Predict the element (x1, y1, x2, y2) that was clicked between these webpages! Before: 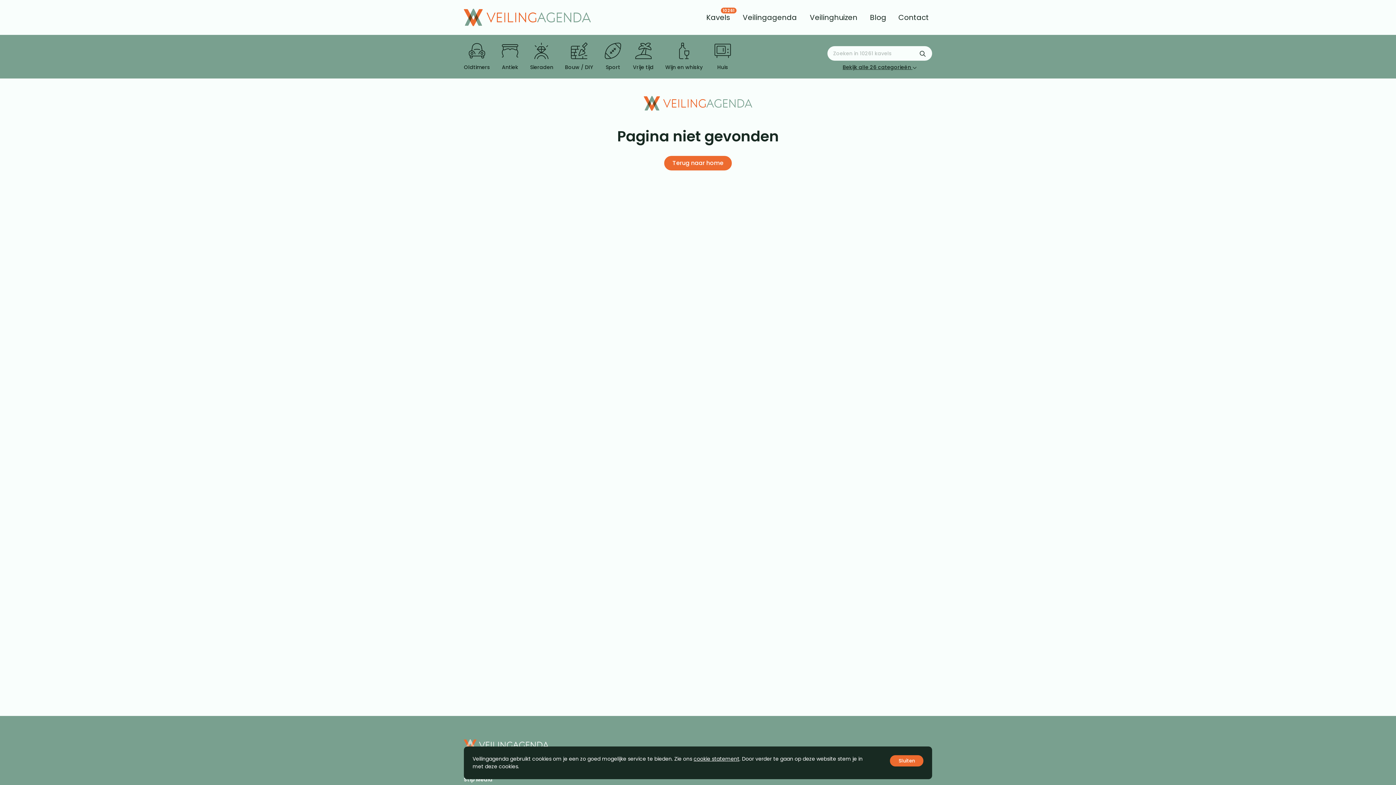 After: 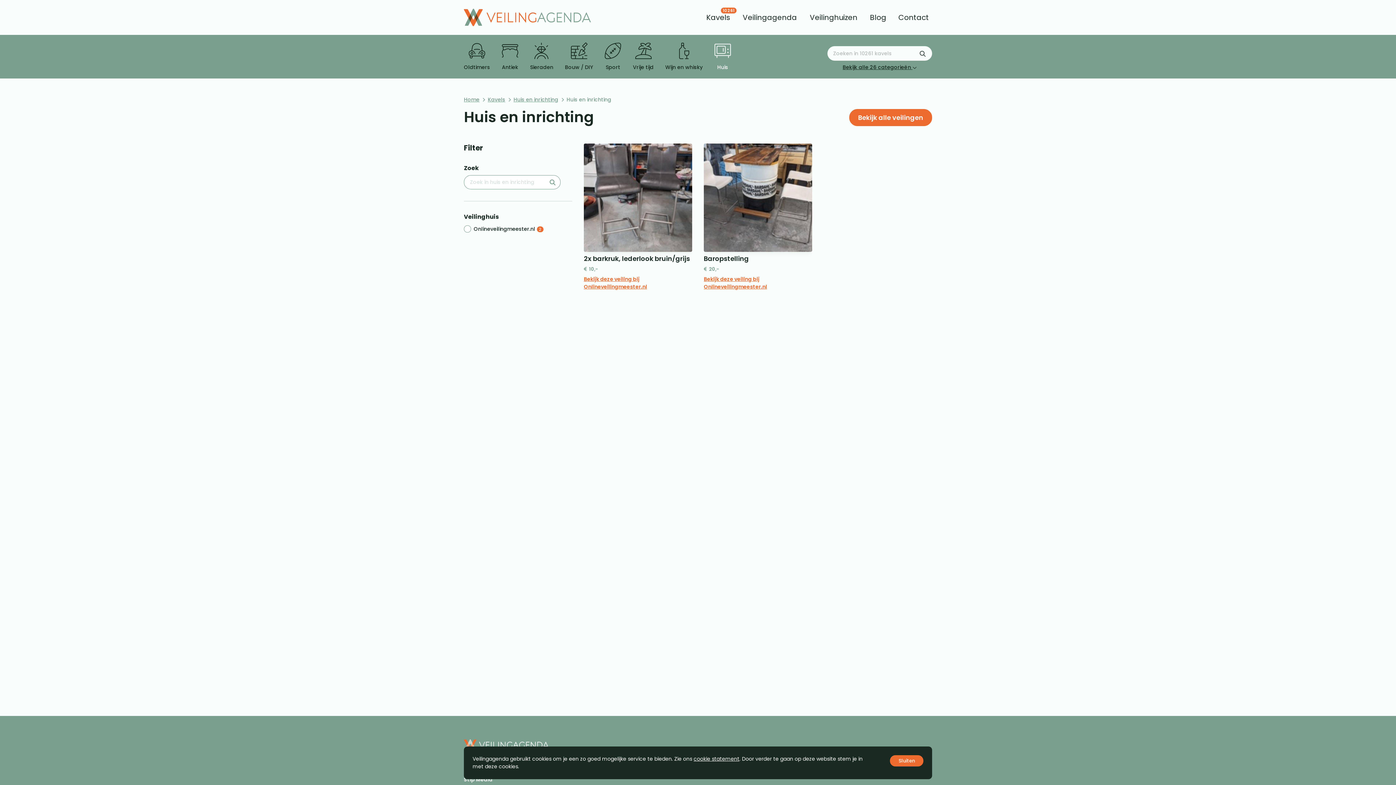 Action: label: Huis bbox: (714, 42, 731, 71)